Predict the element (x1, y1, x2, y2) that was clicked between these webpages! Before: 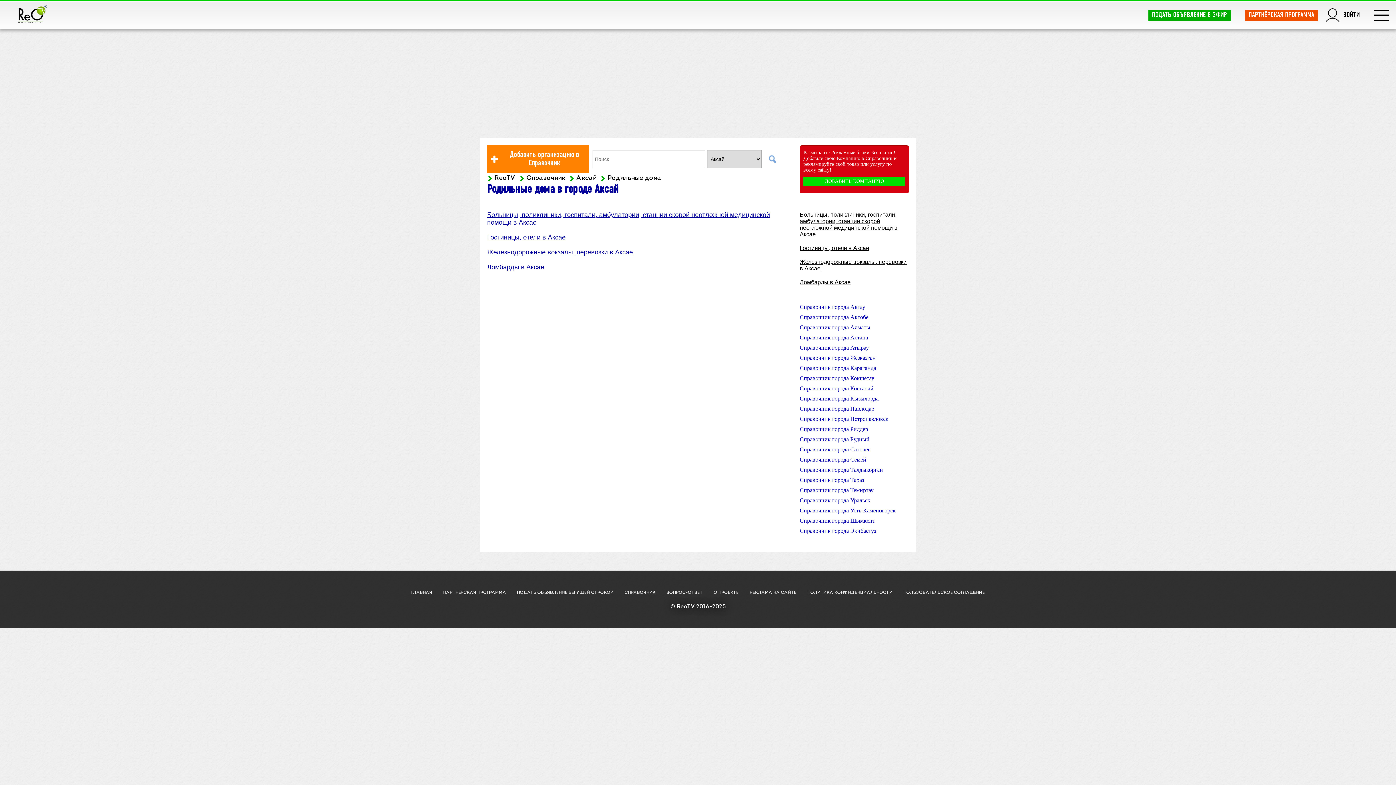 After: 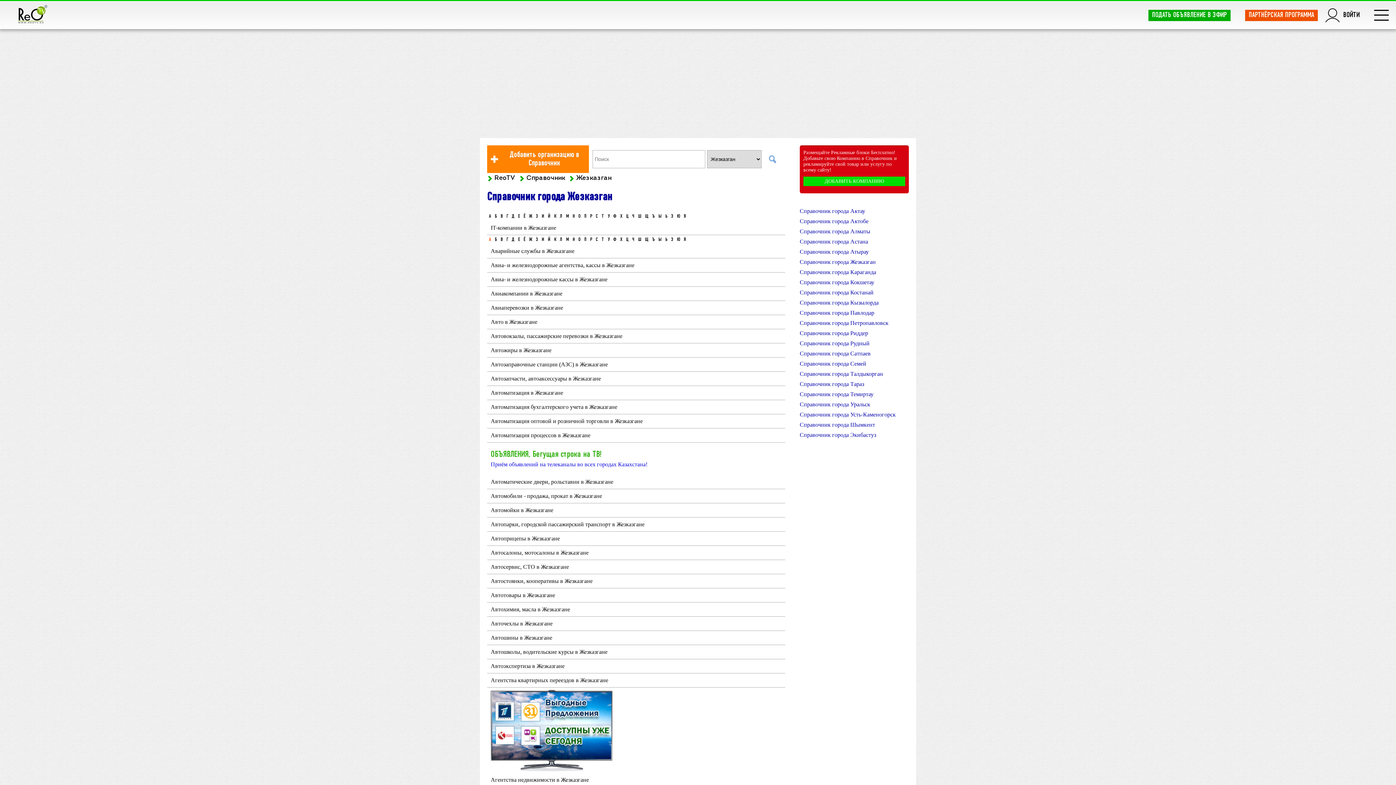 Action: bbox: (800, 354, 876, 361) label: Справочник города Жезказган